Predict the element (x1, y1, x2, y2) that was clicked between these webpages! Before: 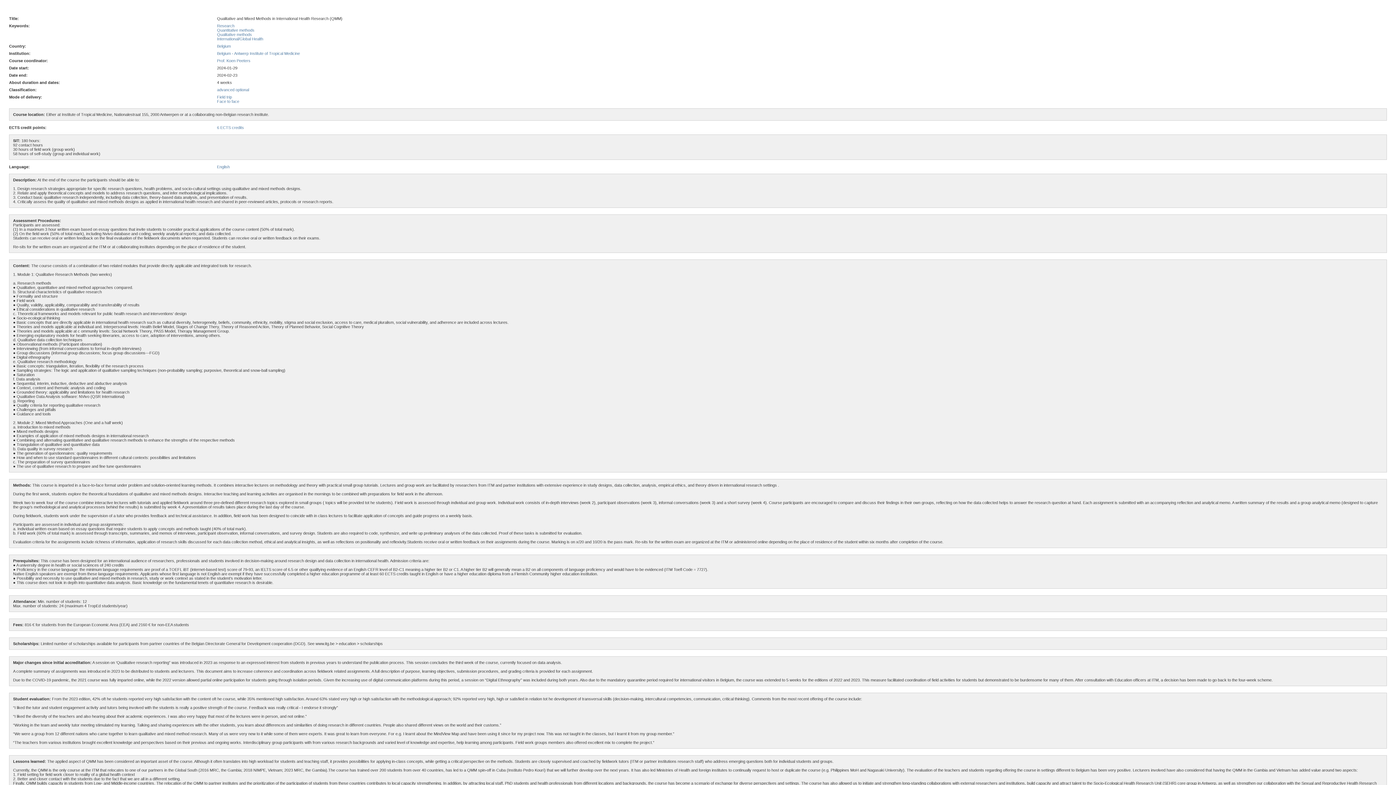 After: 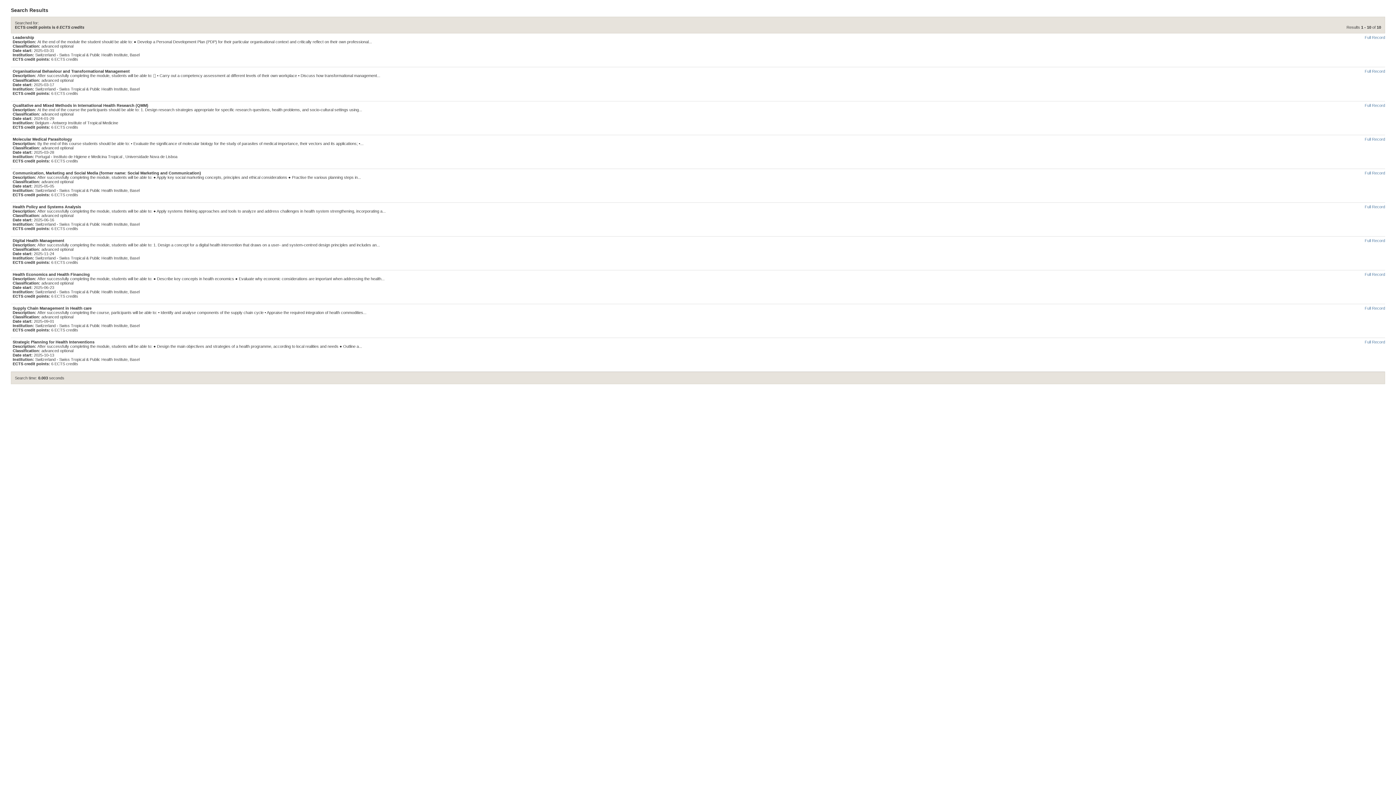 Action: label: 6 ECTS credits bbox: (217, 125, 244, 129)